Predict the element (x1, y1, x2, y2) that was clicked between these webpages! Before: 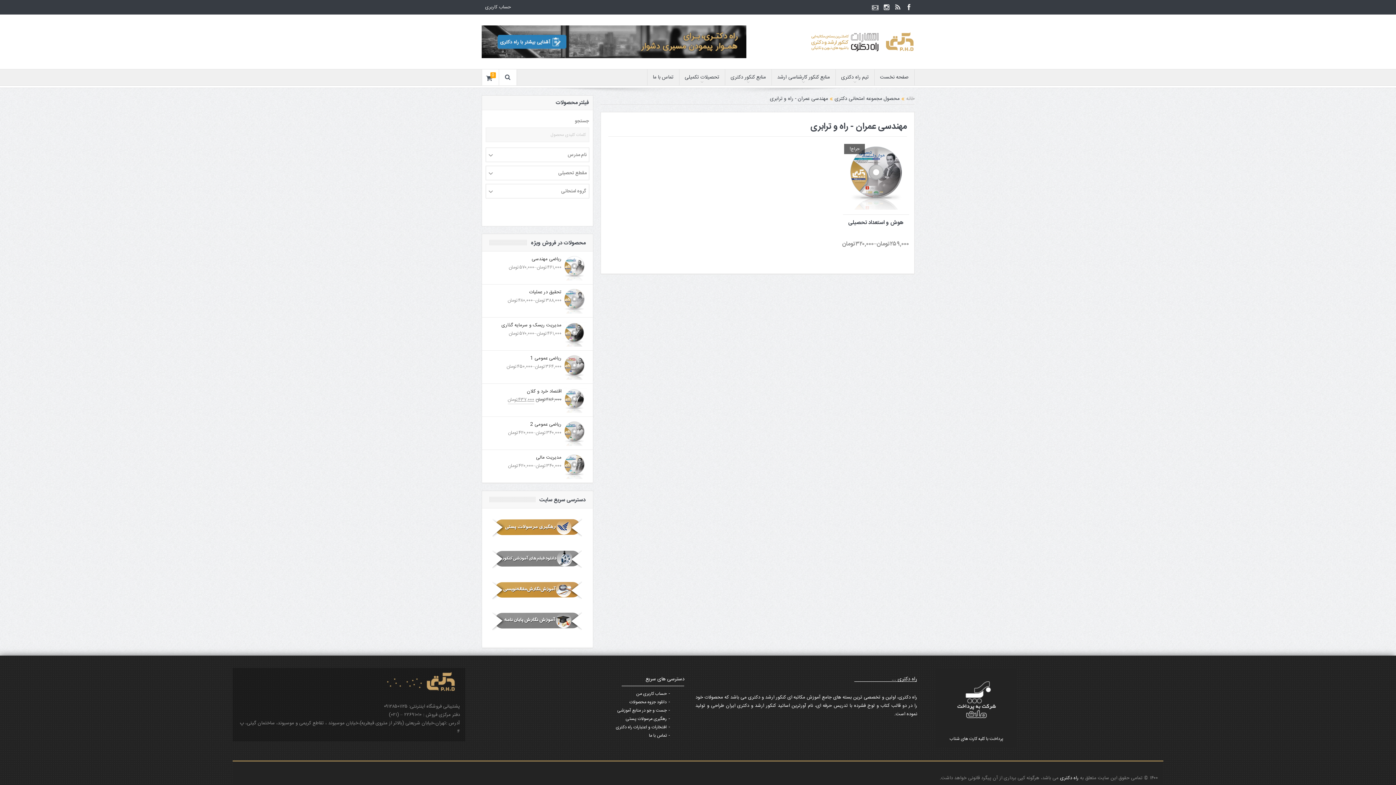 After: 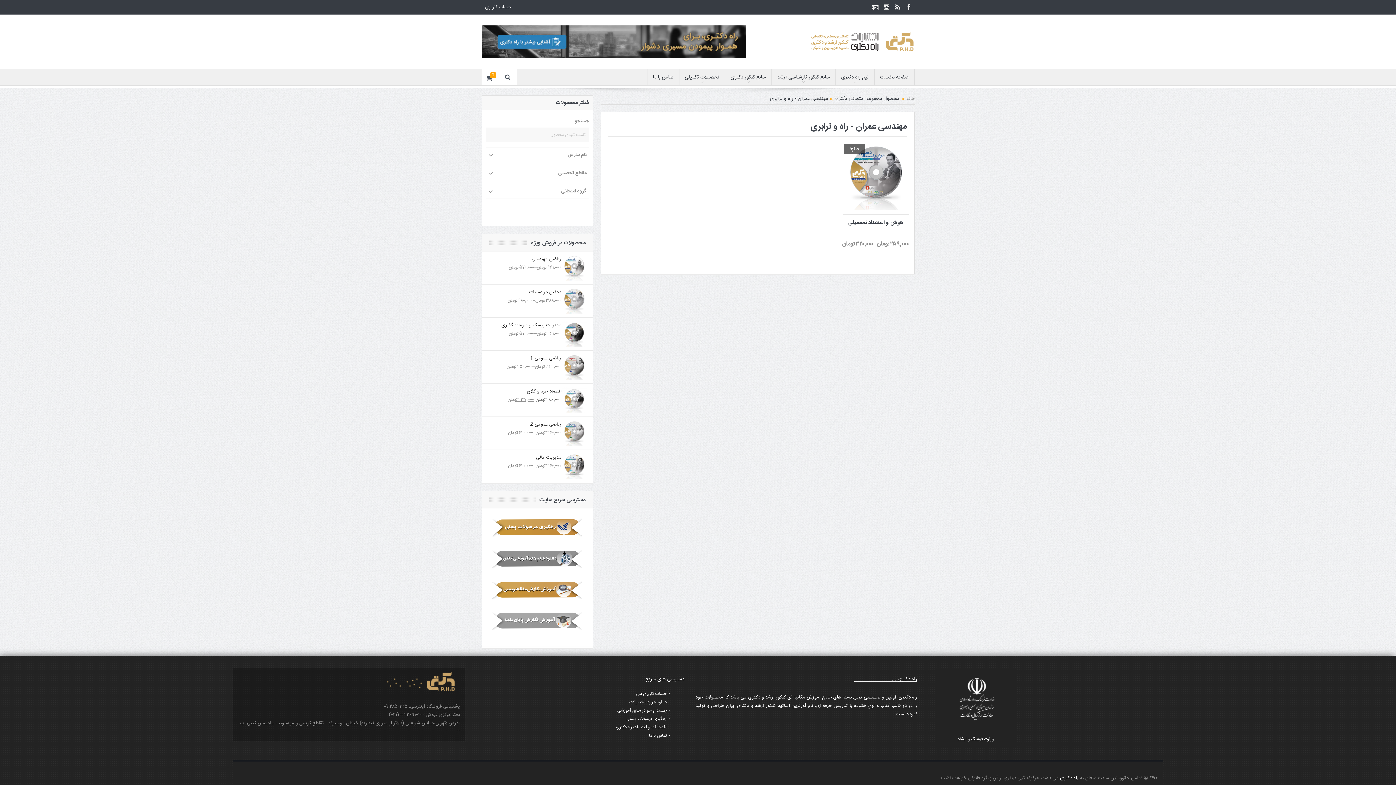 Action: bbox: (489, 617, 585, 625)